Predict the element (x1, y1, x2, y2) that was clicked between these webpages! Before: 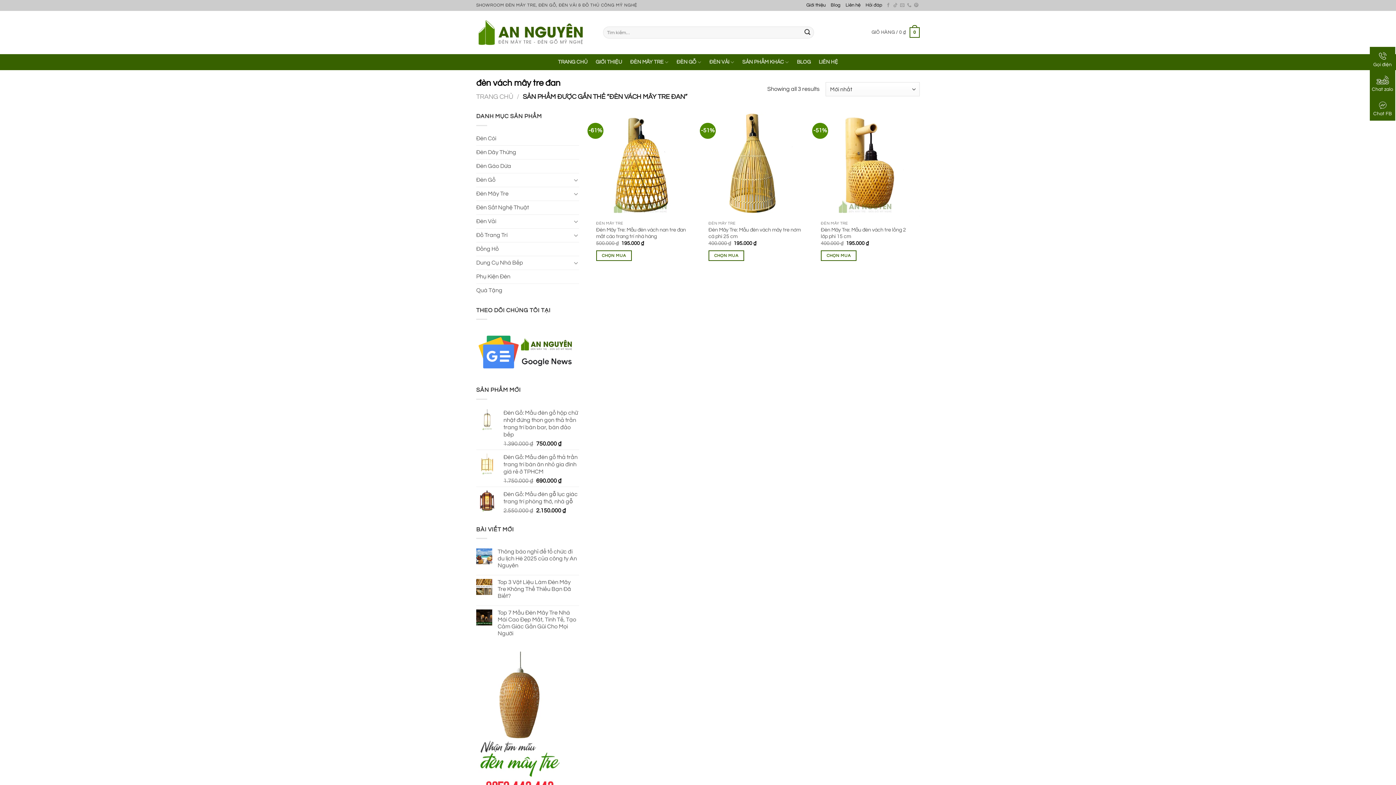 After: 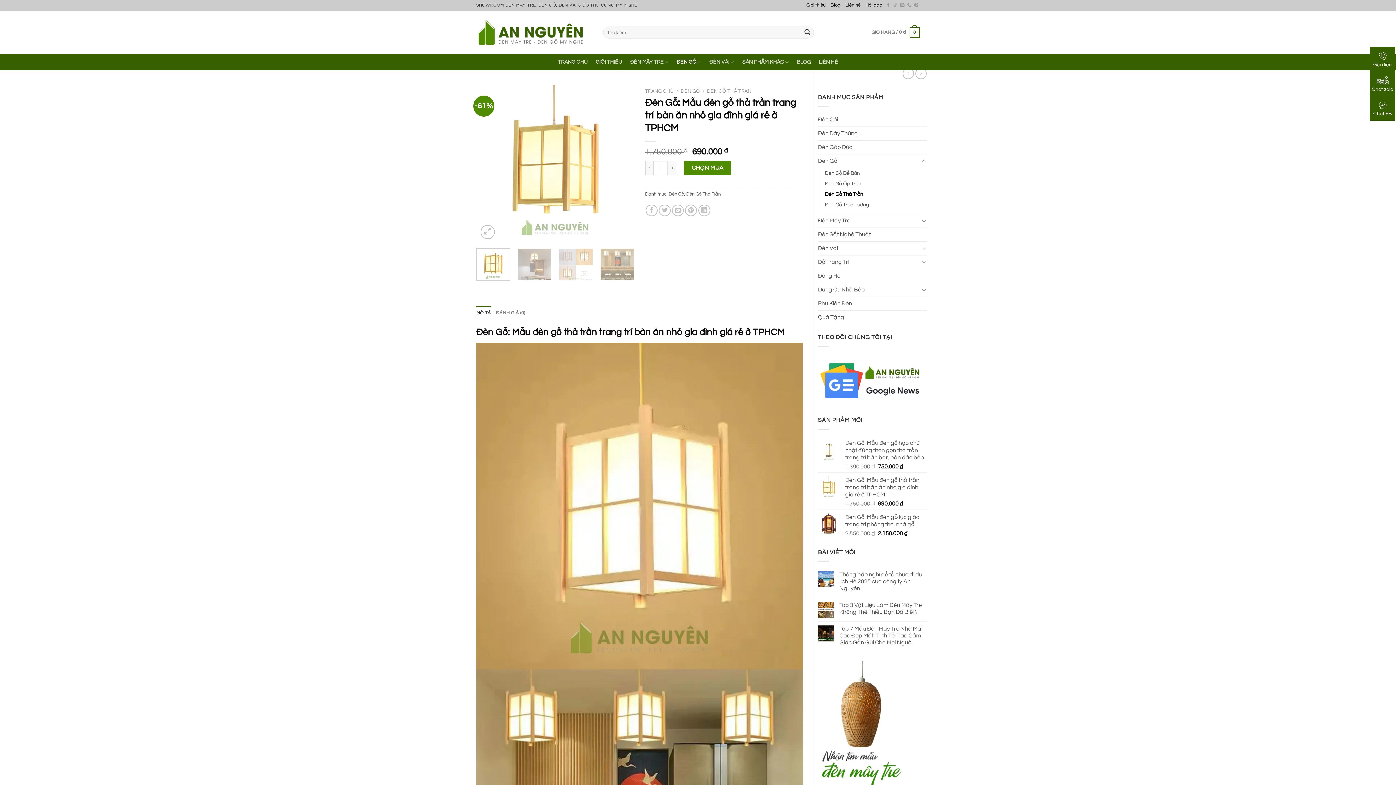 Action: label: Đèn Gỗ: Mẫu đèn gỗ thả trần trang trí bàn ăn nhỏ gia đình giá rẻ ở TPHCM bbox: (503, 453, 579, 475)